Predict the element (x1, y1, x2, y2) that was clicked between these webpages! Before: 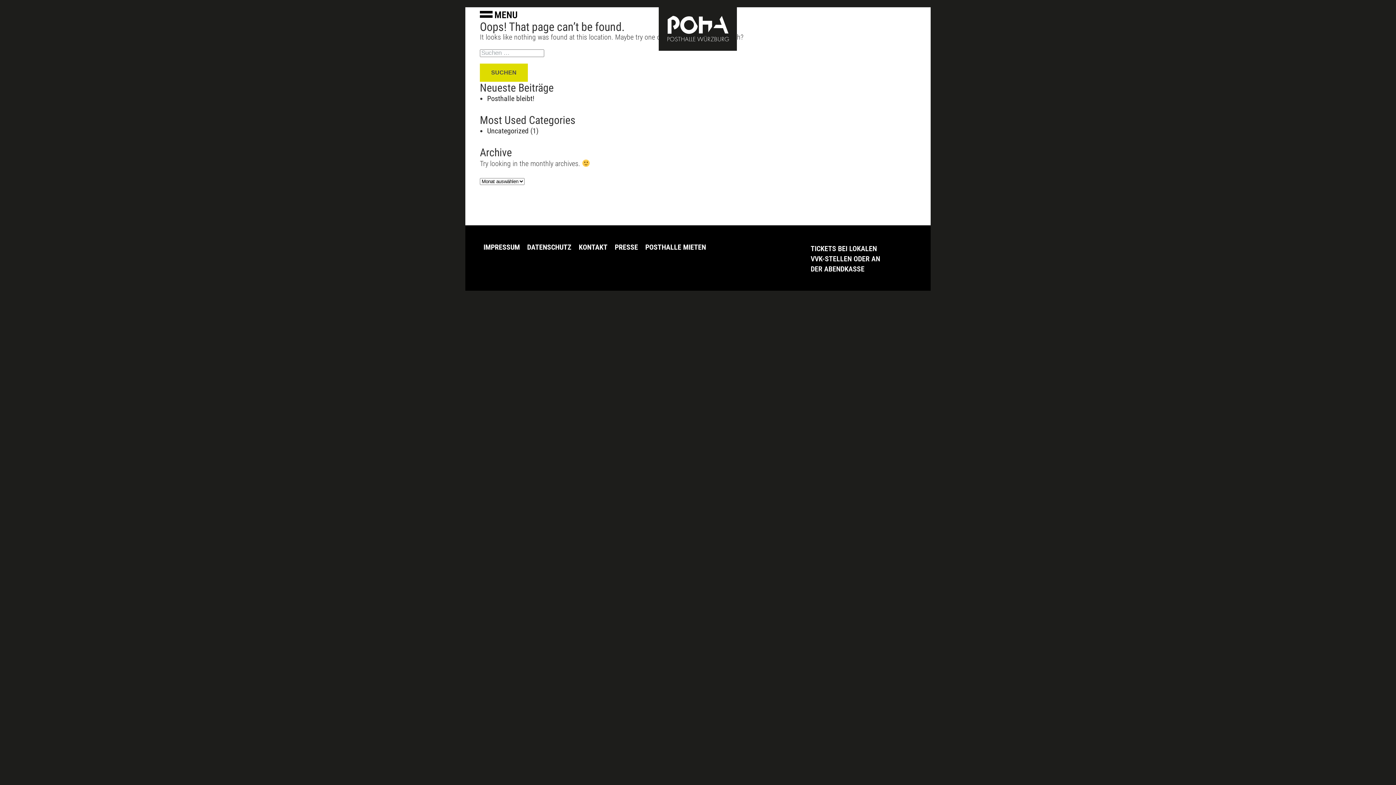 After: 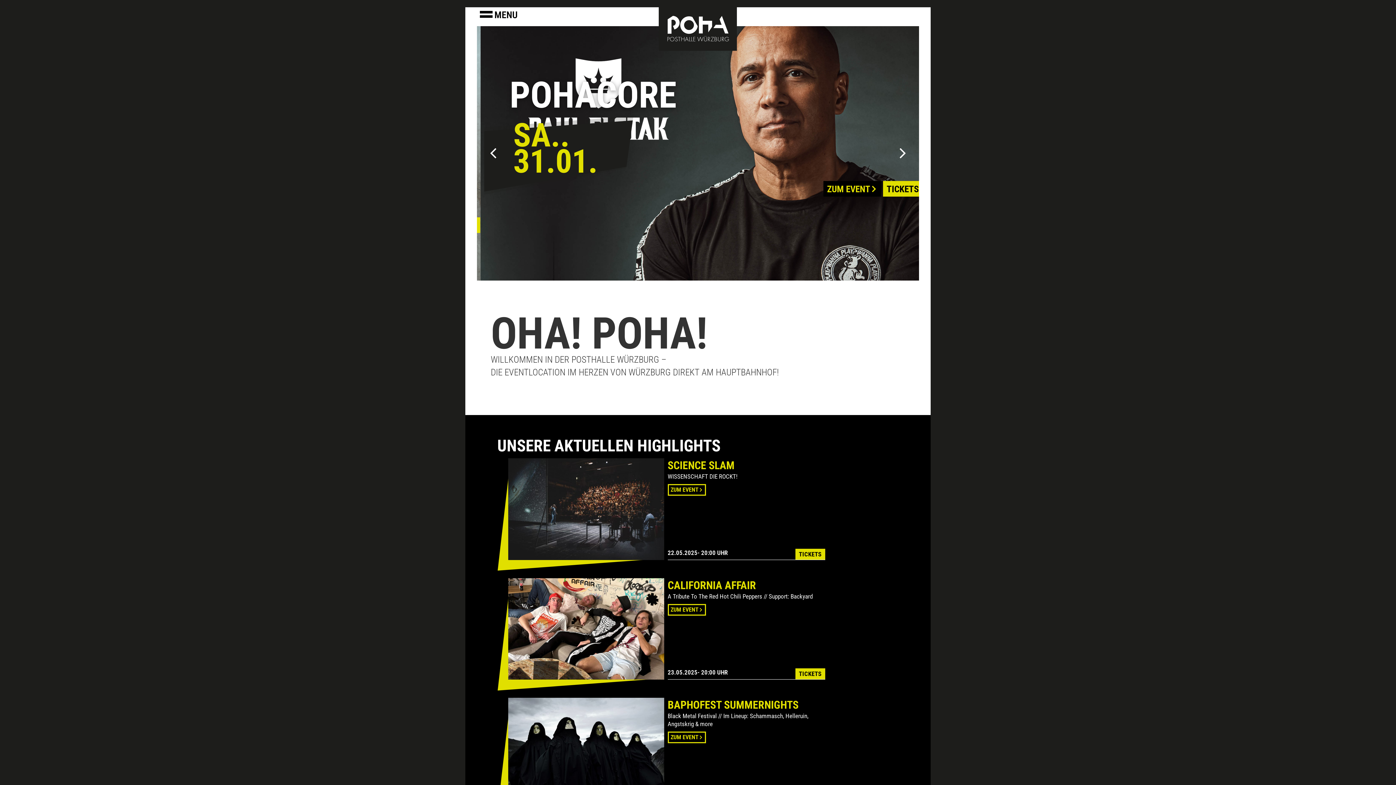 Action: bbox: (658, 24, 737, 32)